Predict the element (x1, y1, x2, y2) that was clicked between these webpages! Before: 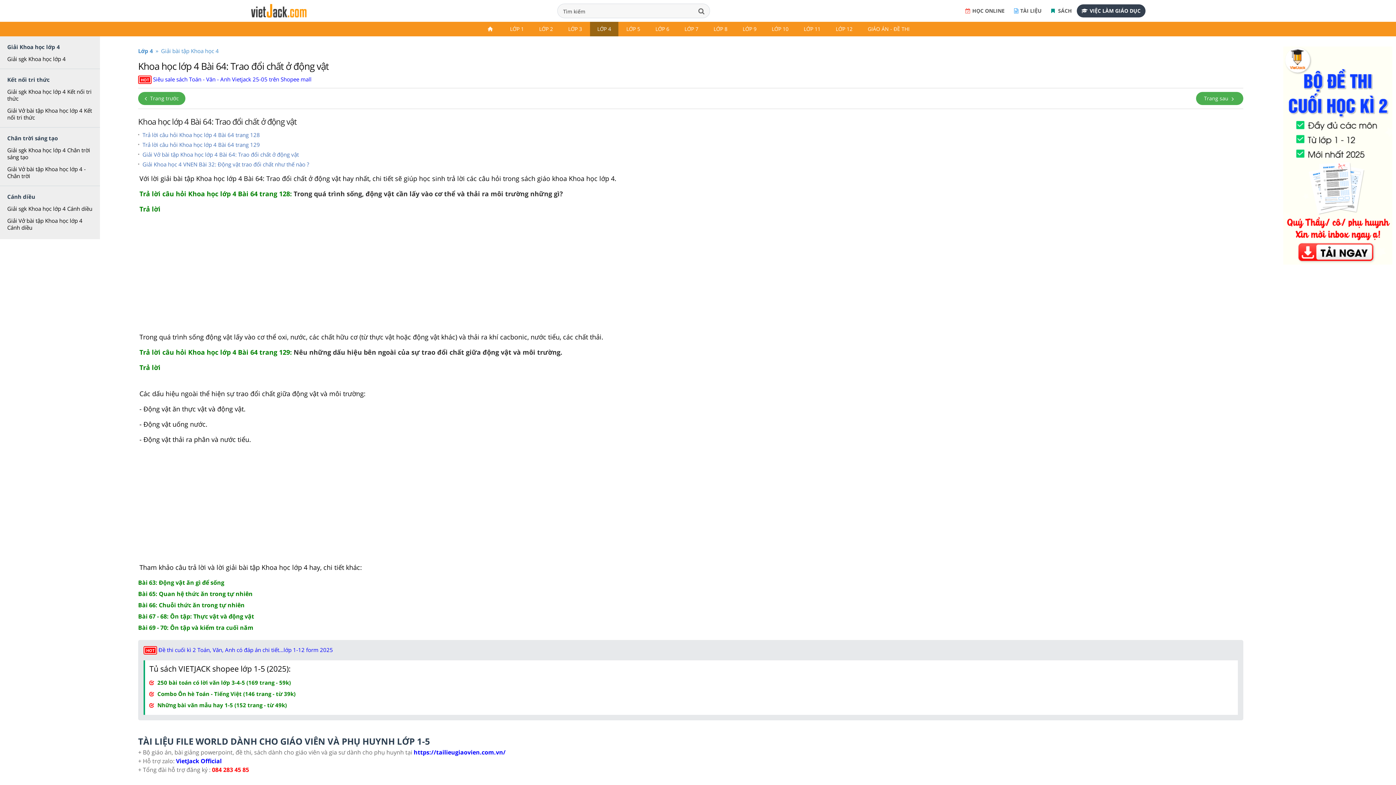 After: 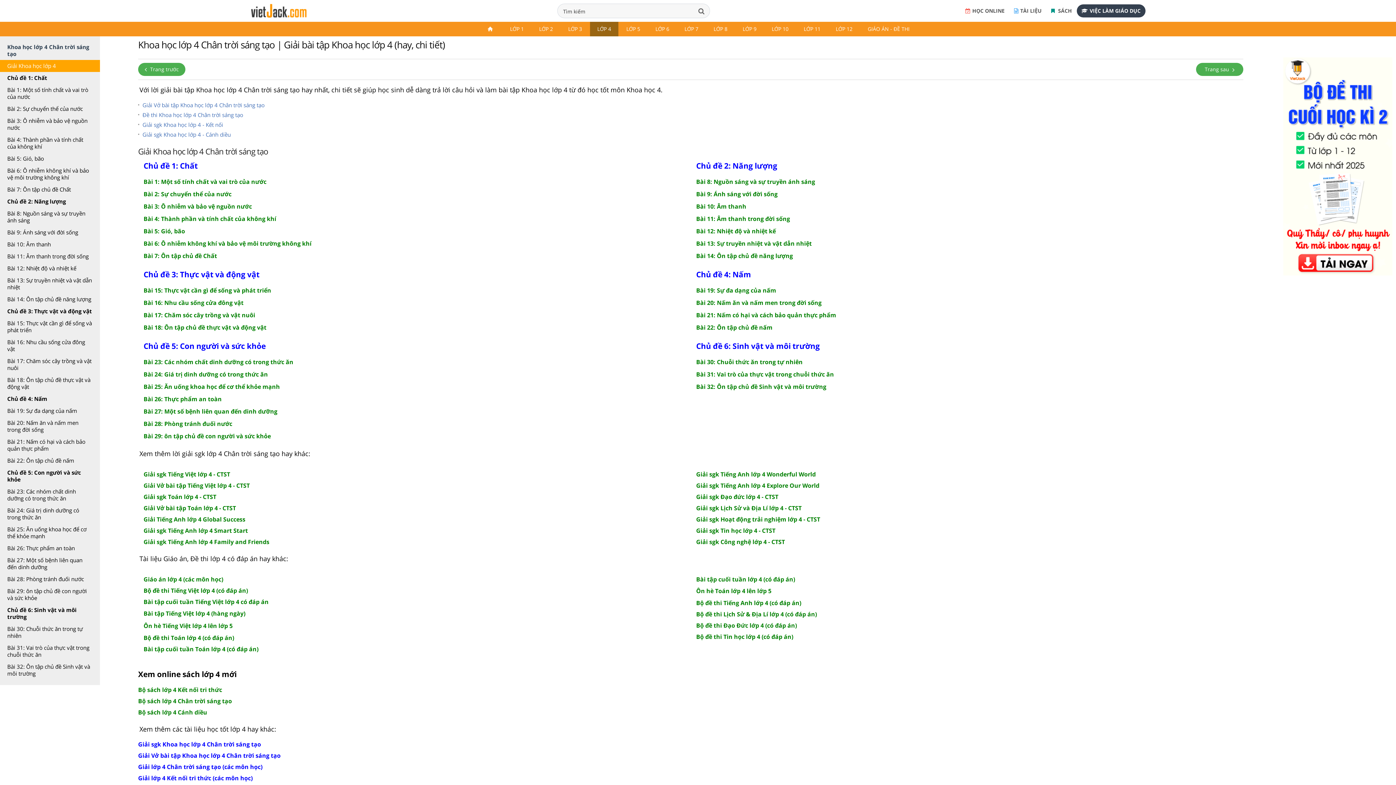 Action: label: Giải sgk Khoa học lớp 4 Chân trời sáng tạo bbox: (0, 144, 100, 163)